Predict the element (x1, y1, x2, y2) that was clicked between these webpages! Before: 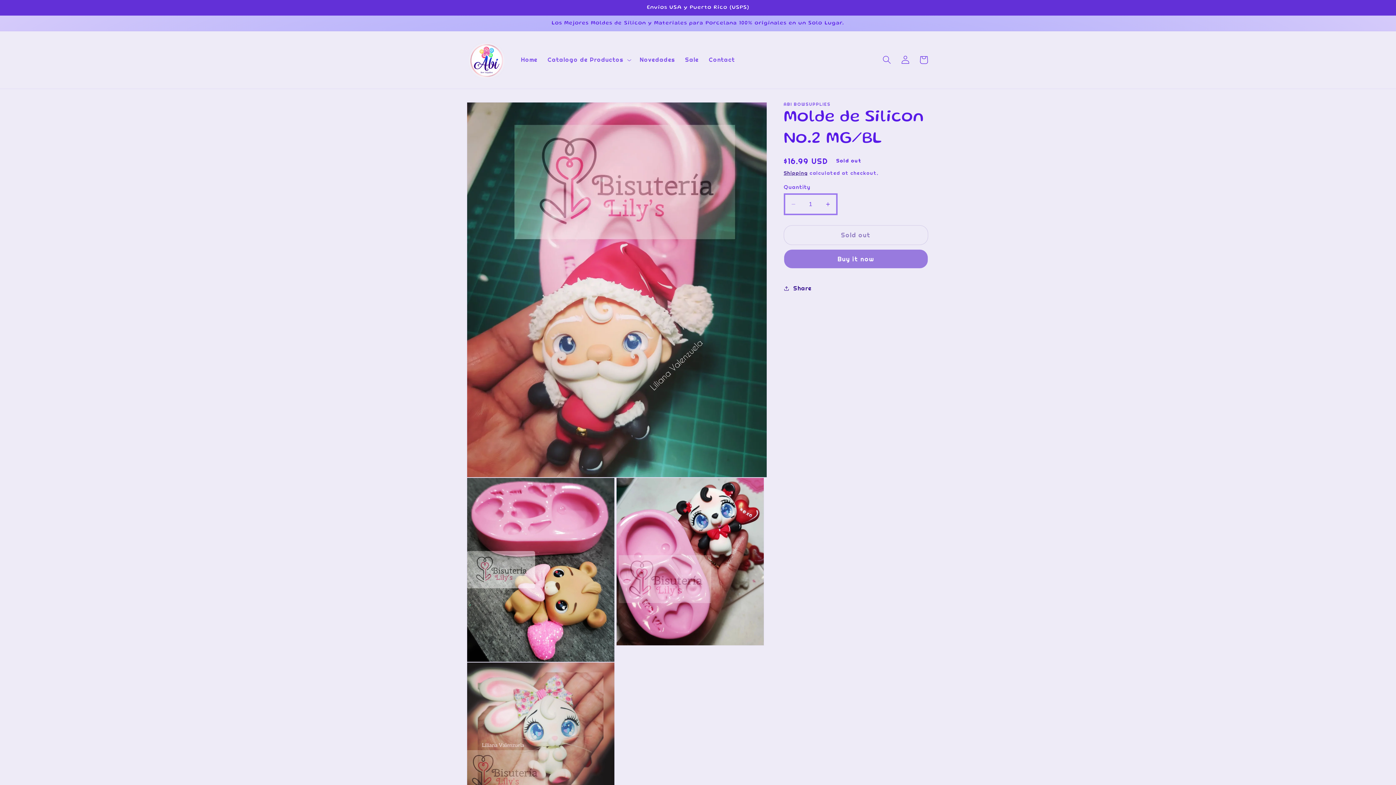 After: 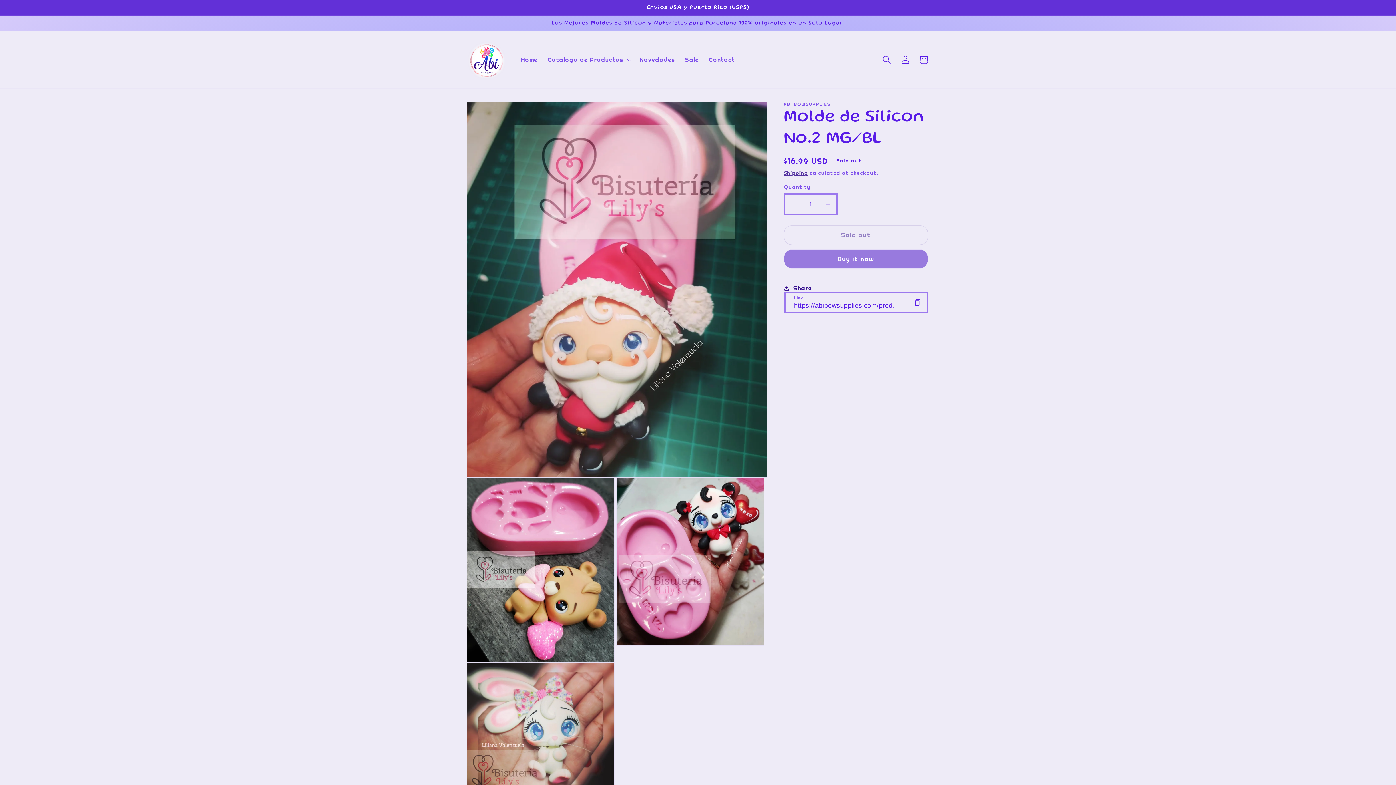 Action: label: Share bbox: (783, 279, 811, 297)